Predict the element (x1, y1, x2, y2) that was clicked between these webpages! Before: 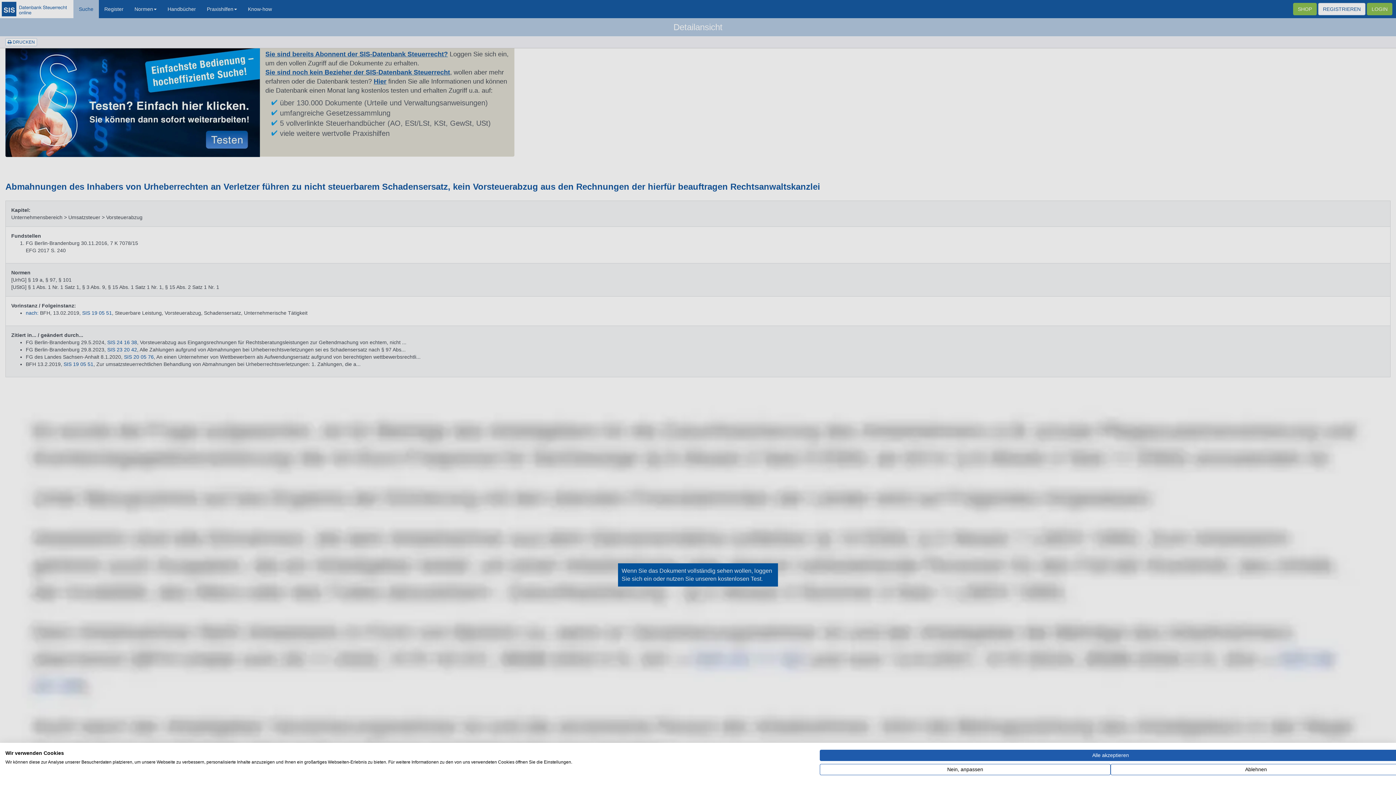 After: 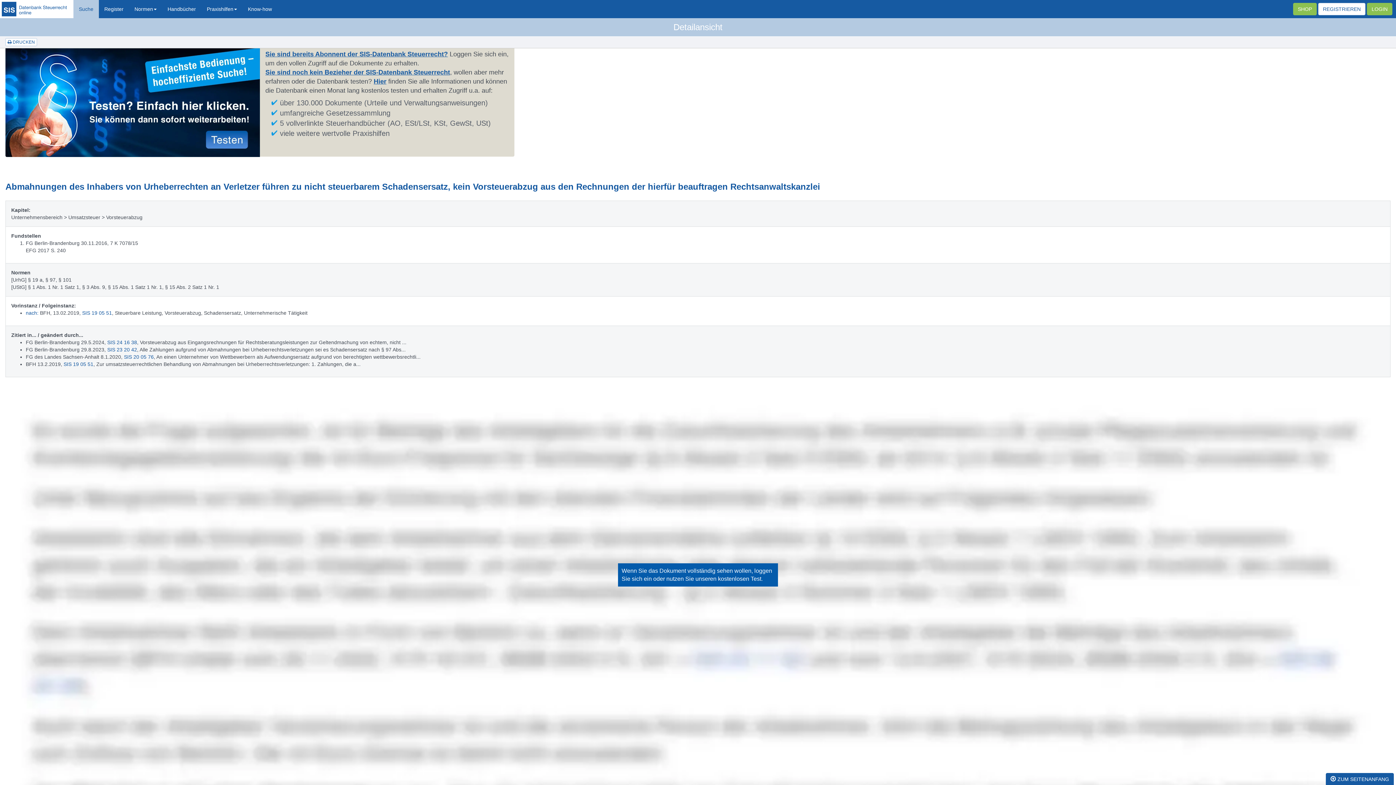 Action: label: Akzeptieren Sie alle cookies bbox: (820, 750, 1401, 761)